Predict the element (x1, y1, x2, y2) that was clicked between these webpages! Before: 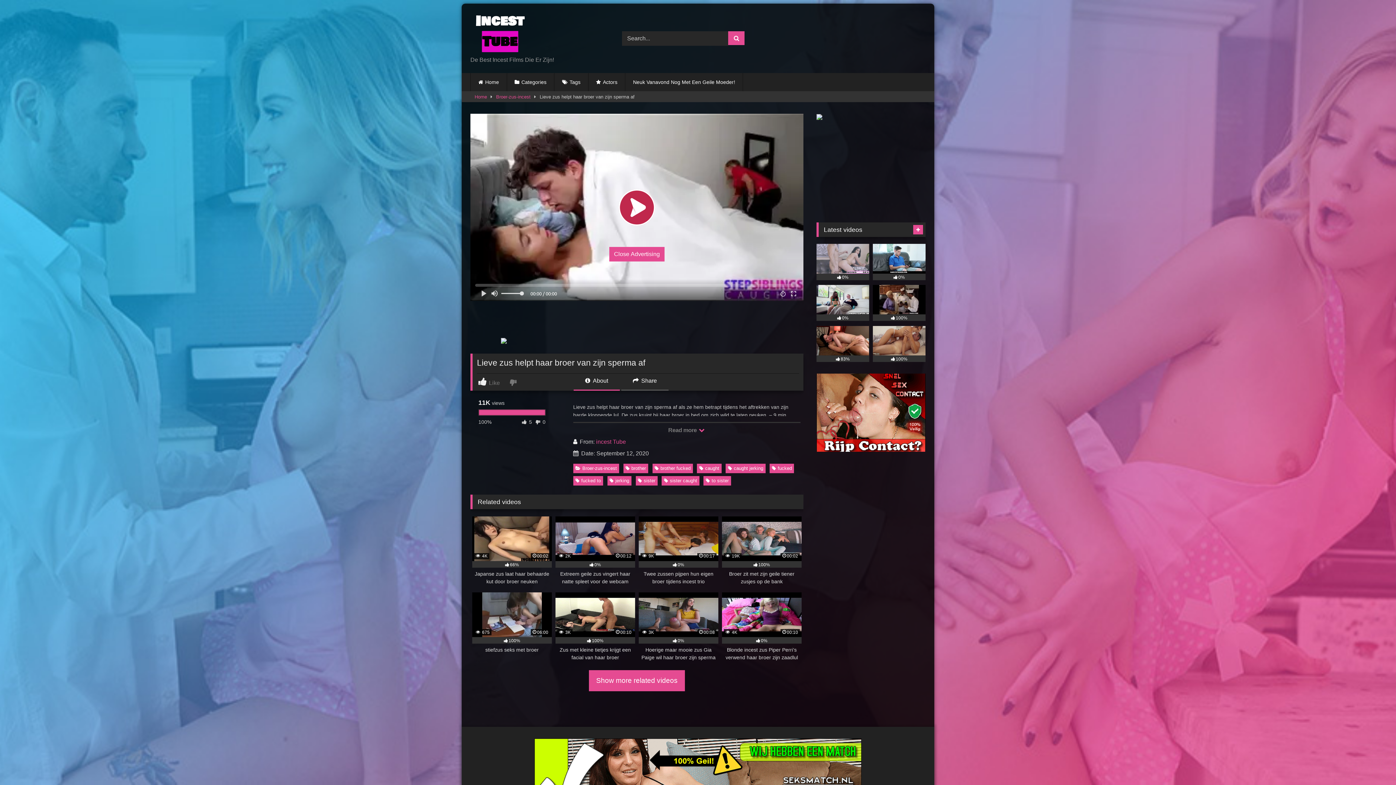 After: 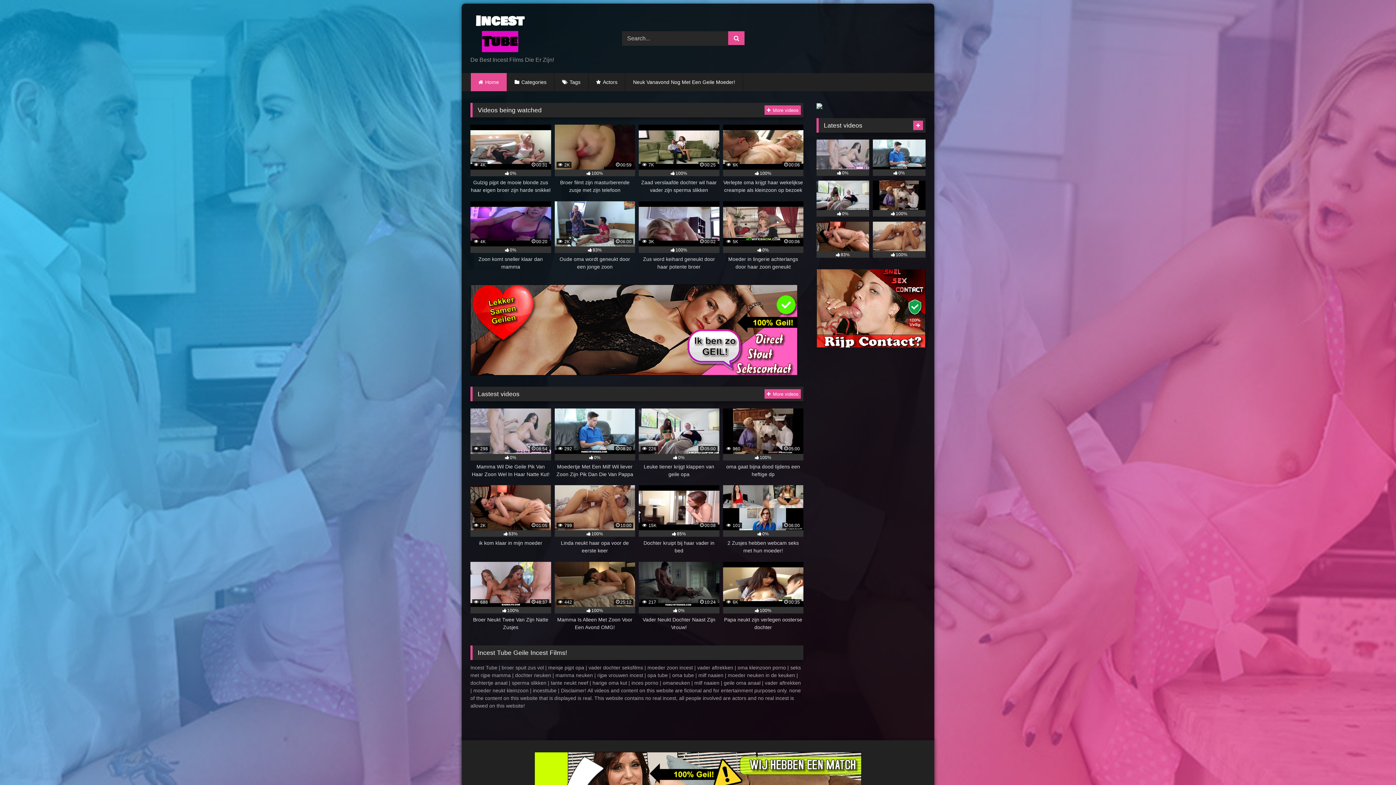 Action: label: Home bbox: (470, 73, 506, 91)